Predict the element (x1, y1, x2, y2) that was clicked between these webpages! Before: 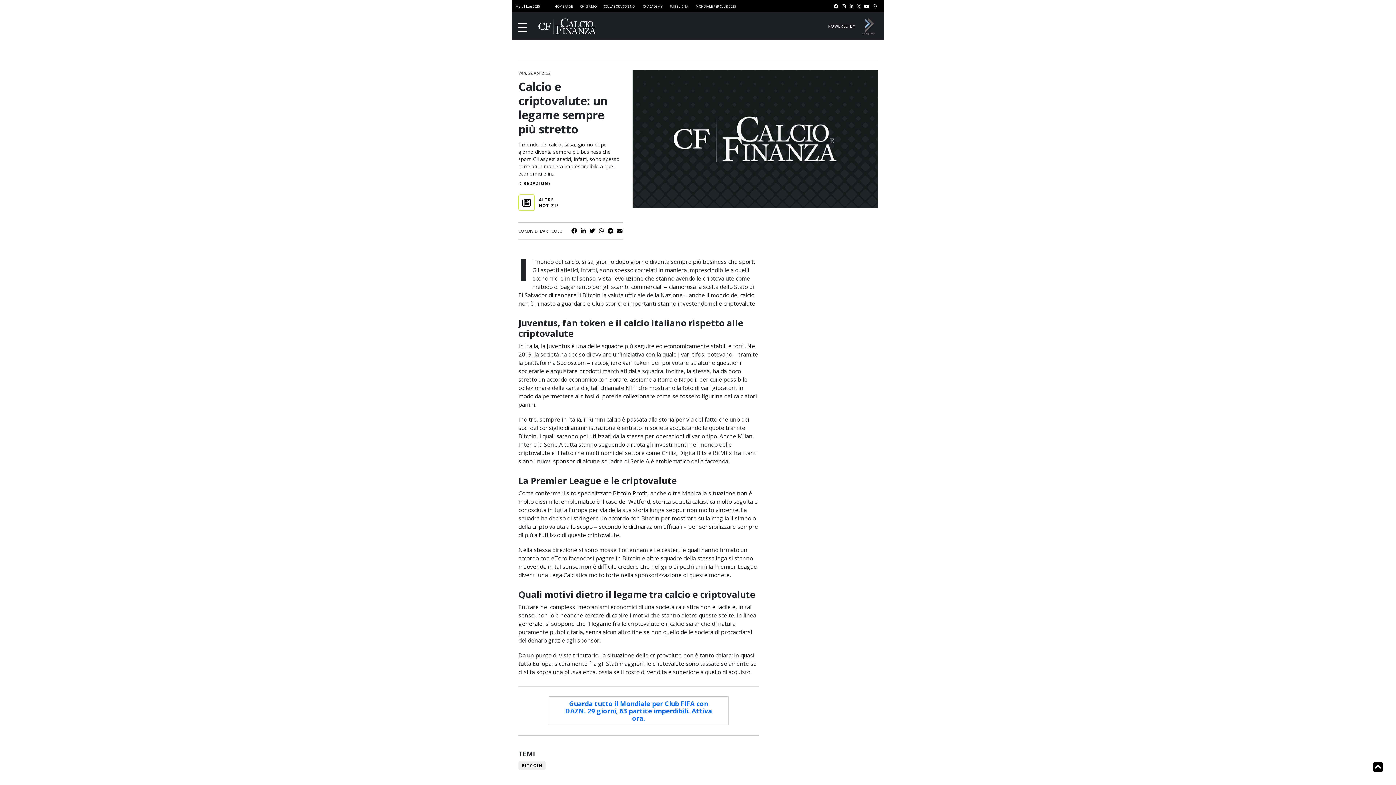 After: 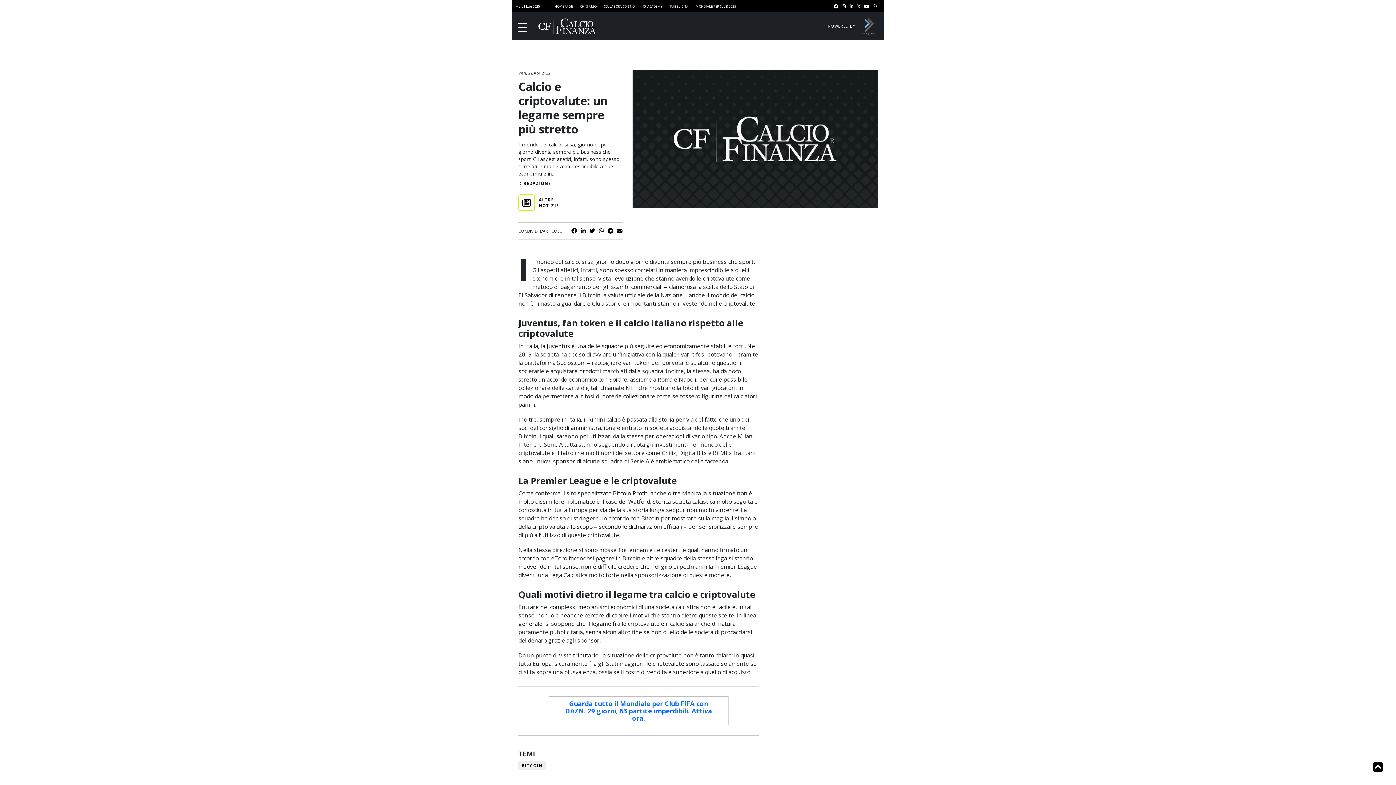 Action: bbox: (616, 226, 622, 234)